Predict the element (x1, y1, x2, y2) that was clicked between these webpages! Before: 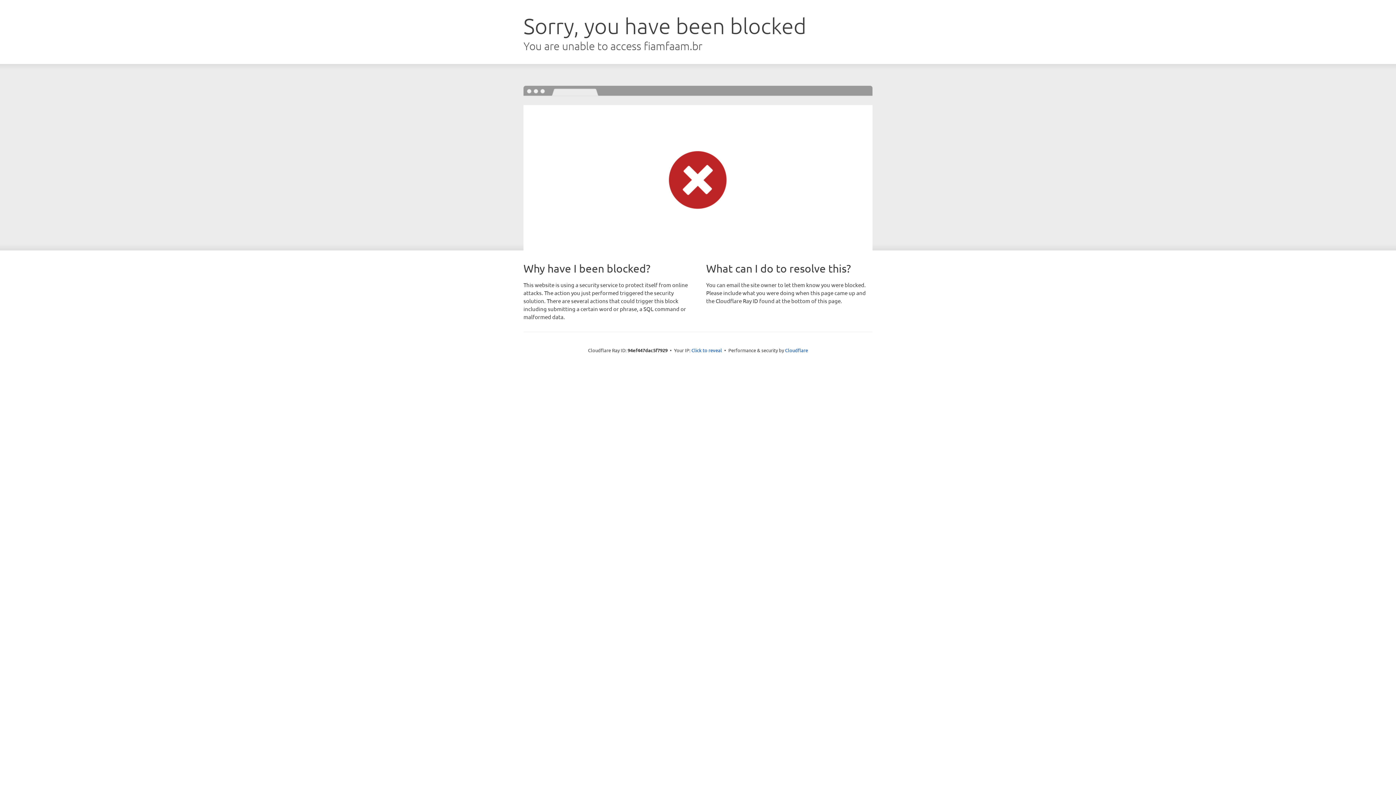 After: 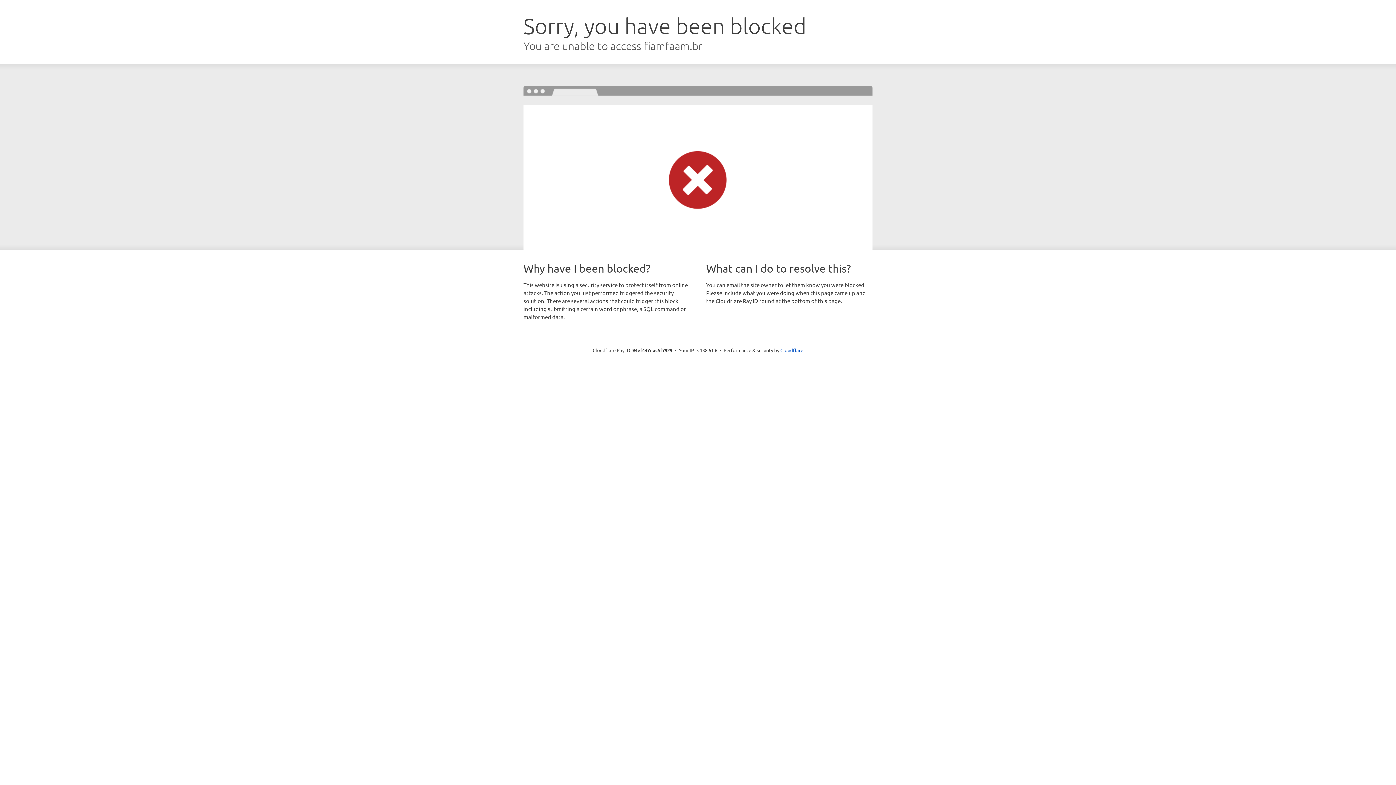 Action: label: Click to reveal bbox: (691, 346, 722, 353)